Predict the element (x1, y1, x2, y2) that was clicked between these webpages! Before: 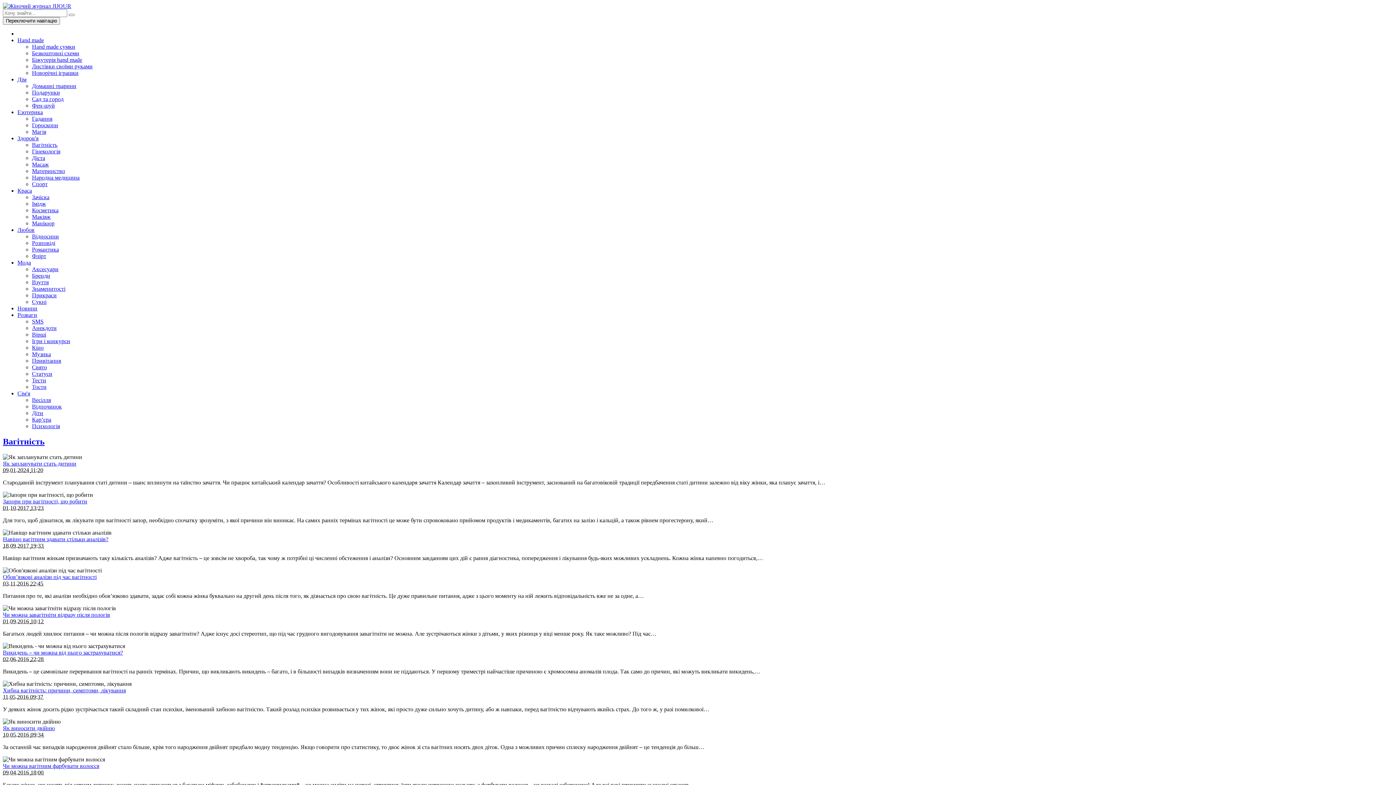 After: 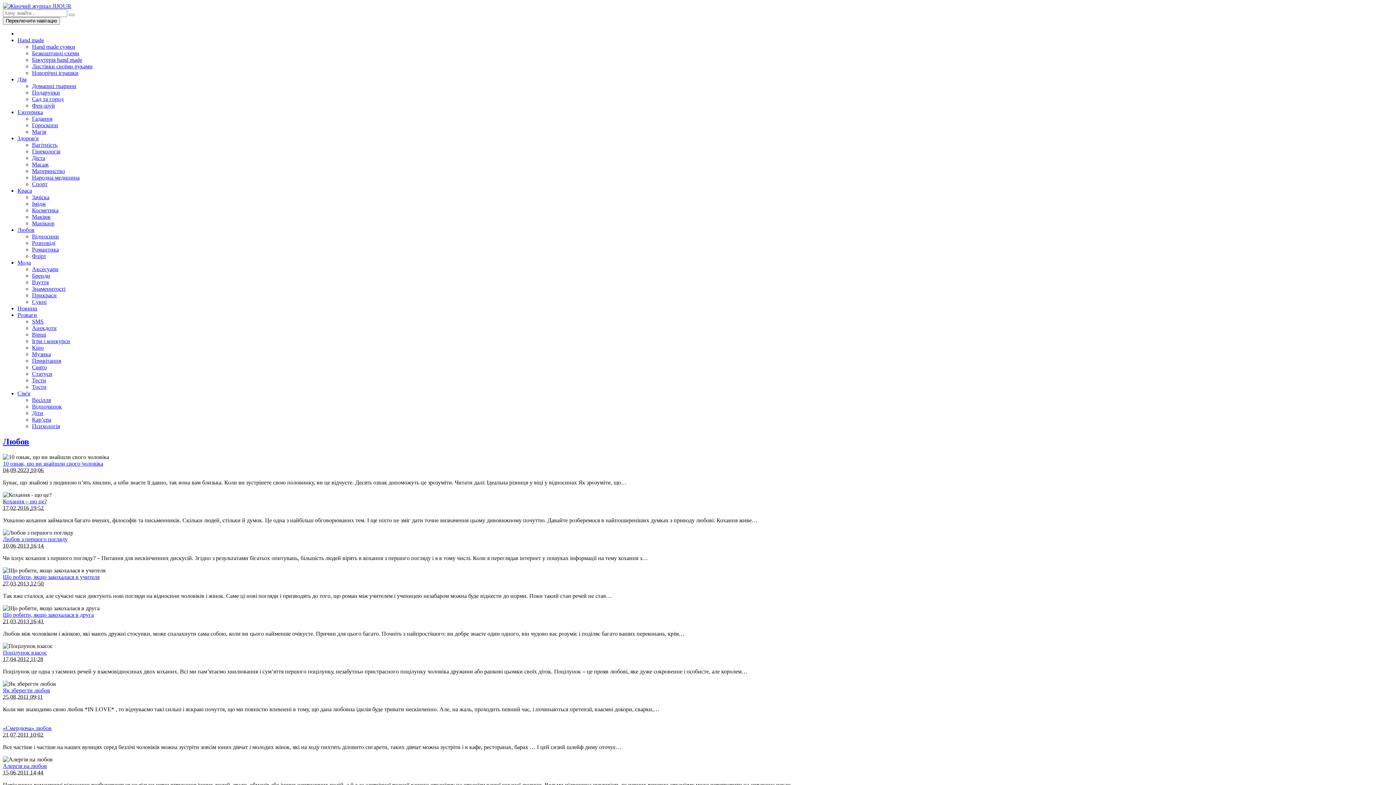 Action: bbox: (17, 226, 34, 233) label: Любов